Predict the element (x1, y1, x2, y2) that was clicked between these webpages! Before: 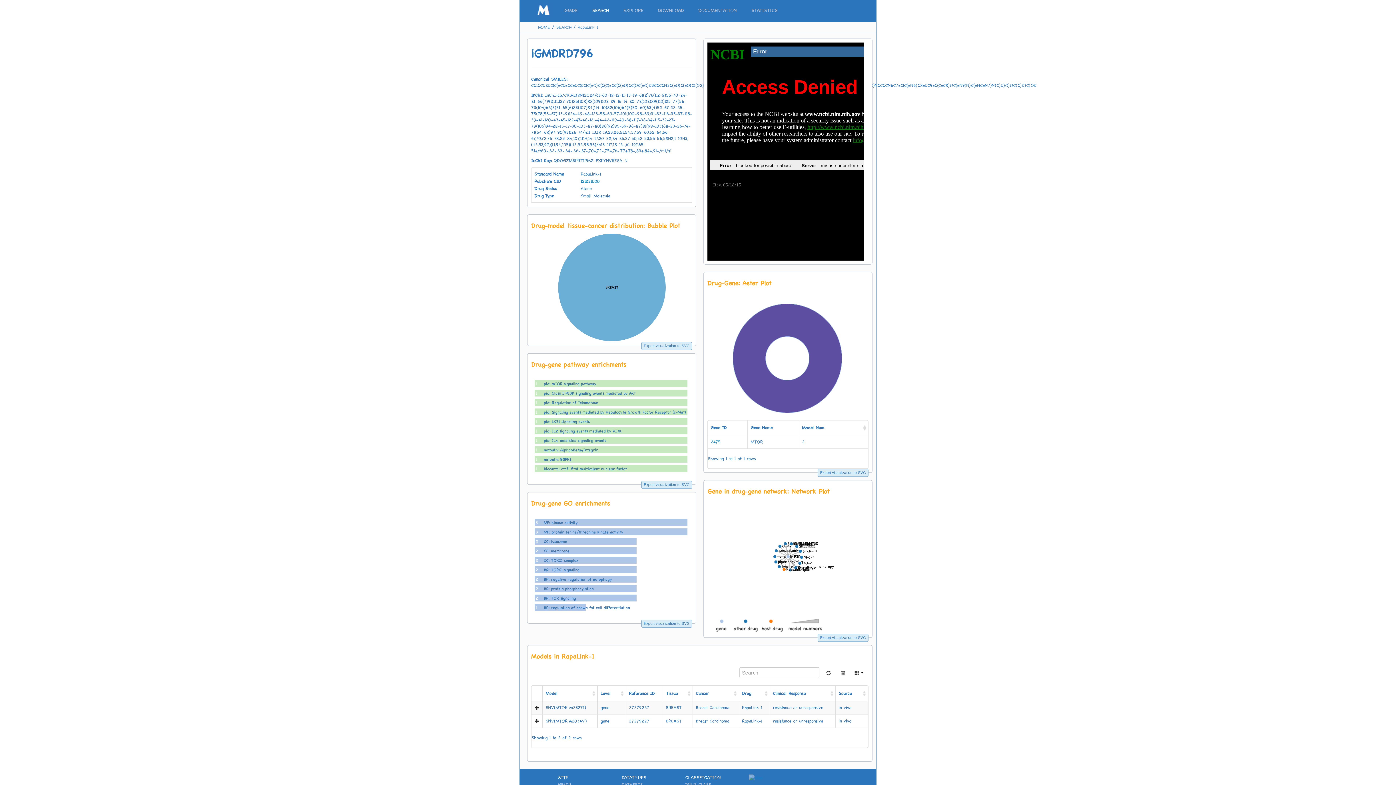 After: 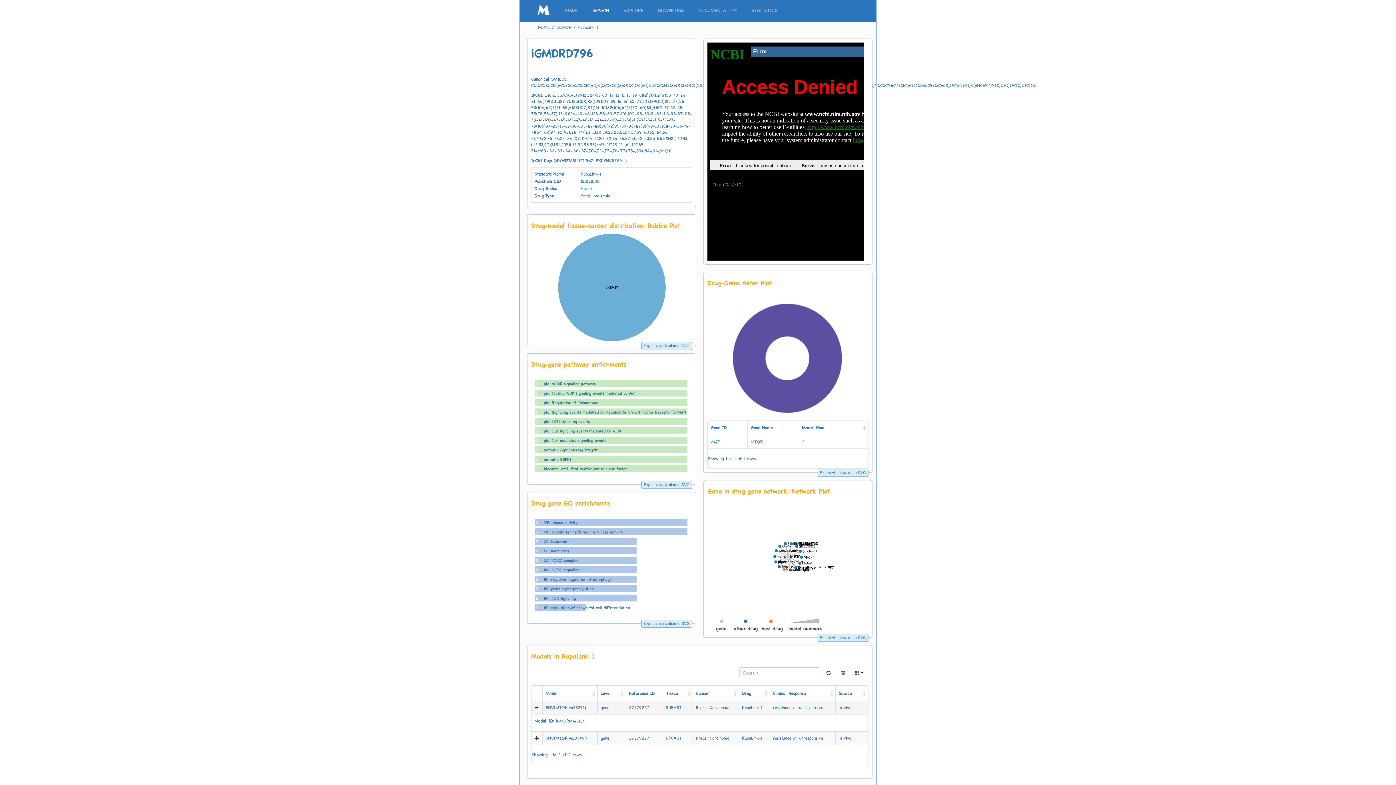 Action: bbox: (534, 705, 539, 710)